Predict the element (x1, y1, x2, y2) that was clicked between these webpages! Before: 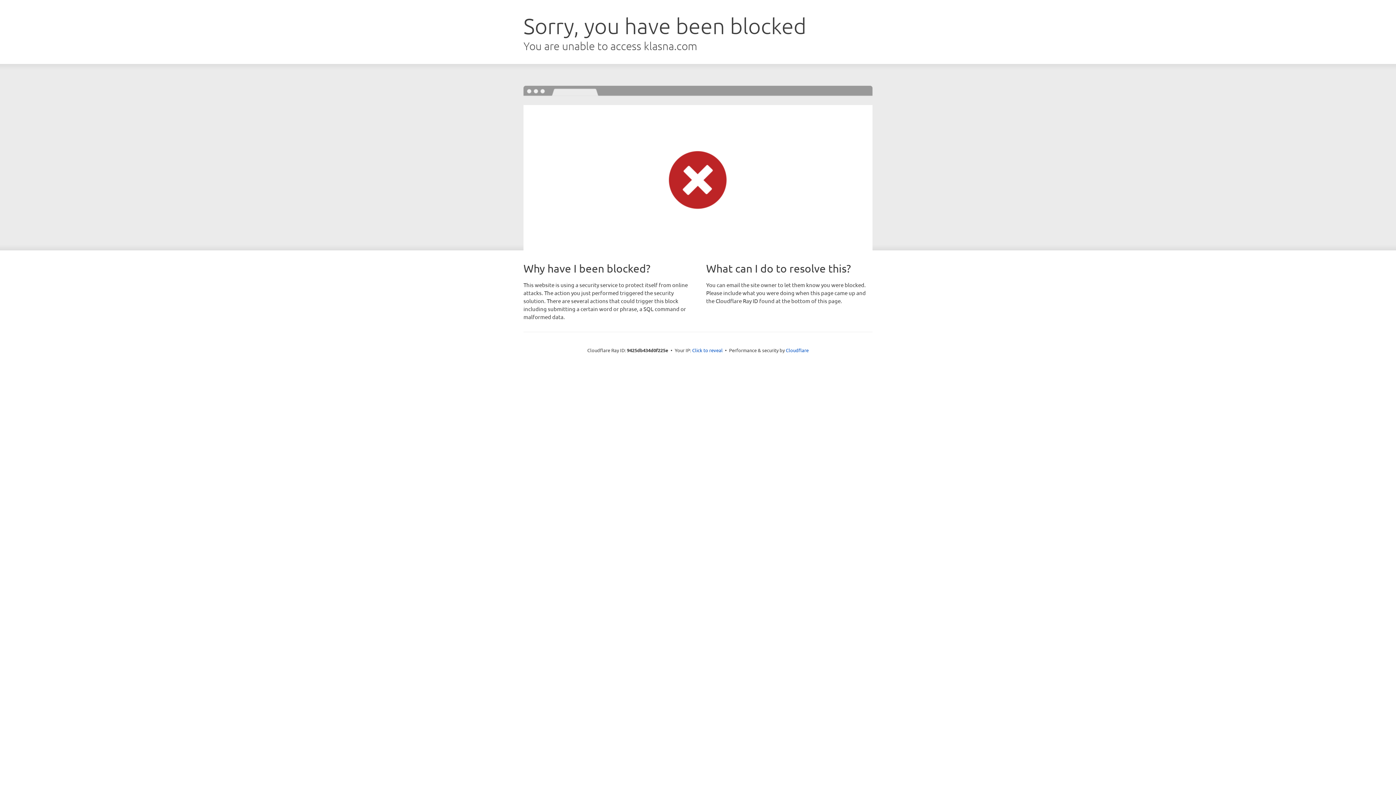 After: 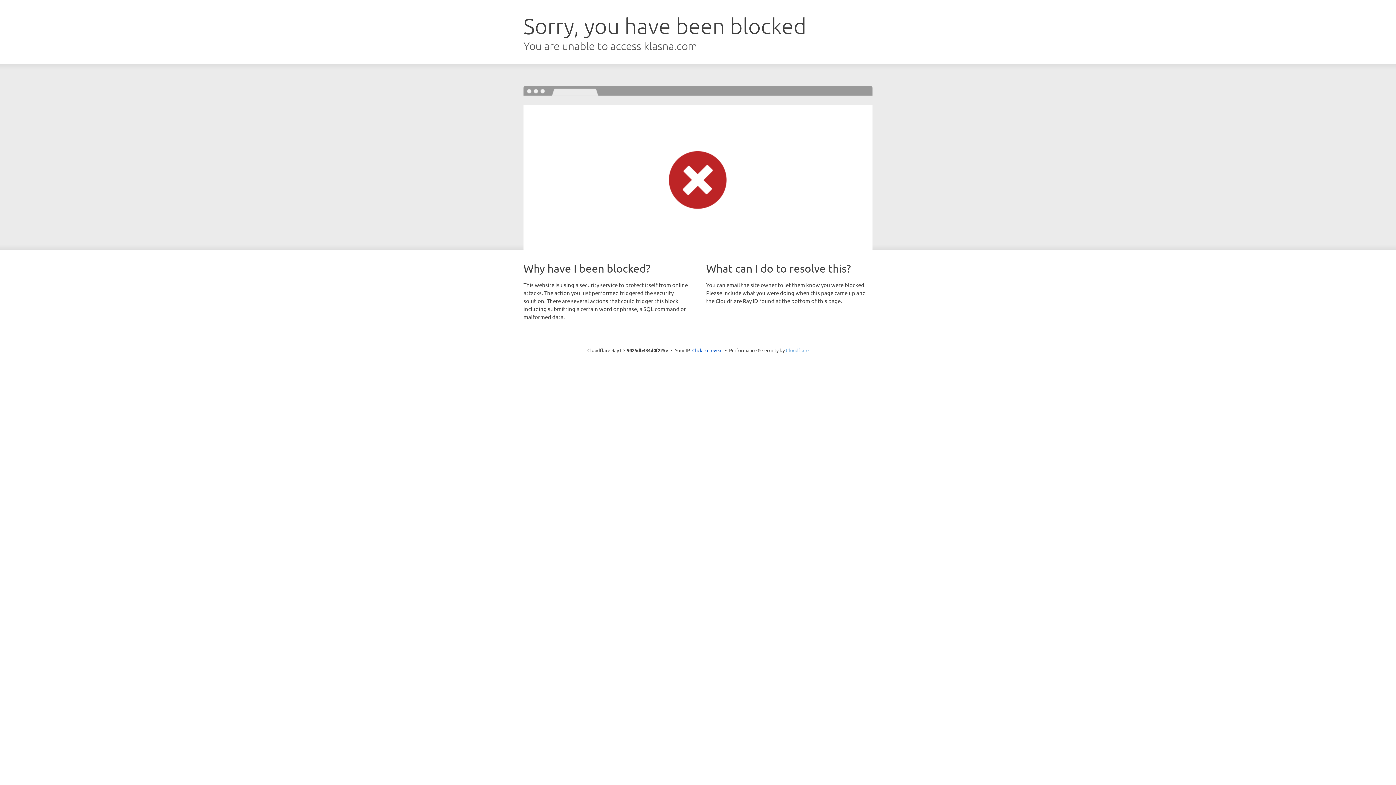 Action: bbox: (786, 347, 808, 353) label: Cloudflare